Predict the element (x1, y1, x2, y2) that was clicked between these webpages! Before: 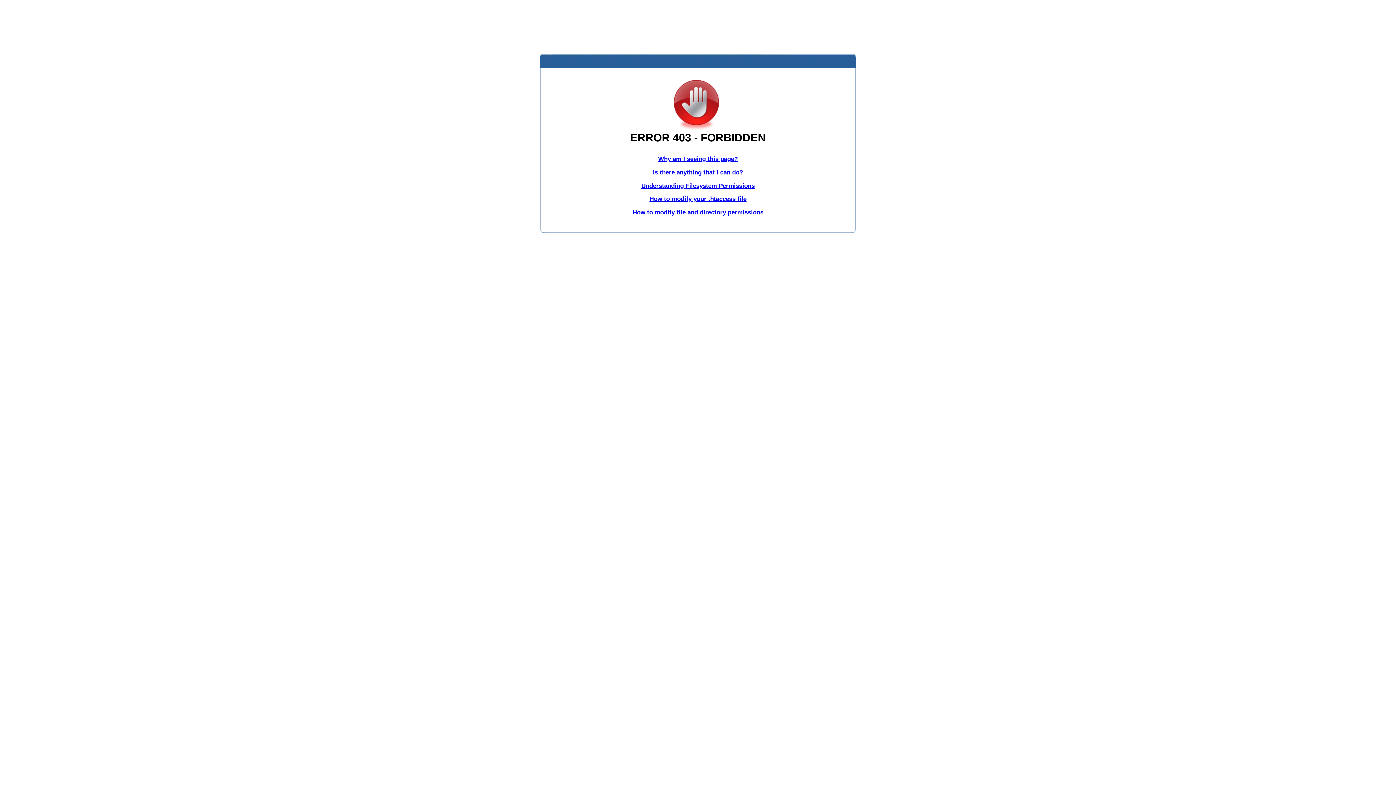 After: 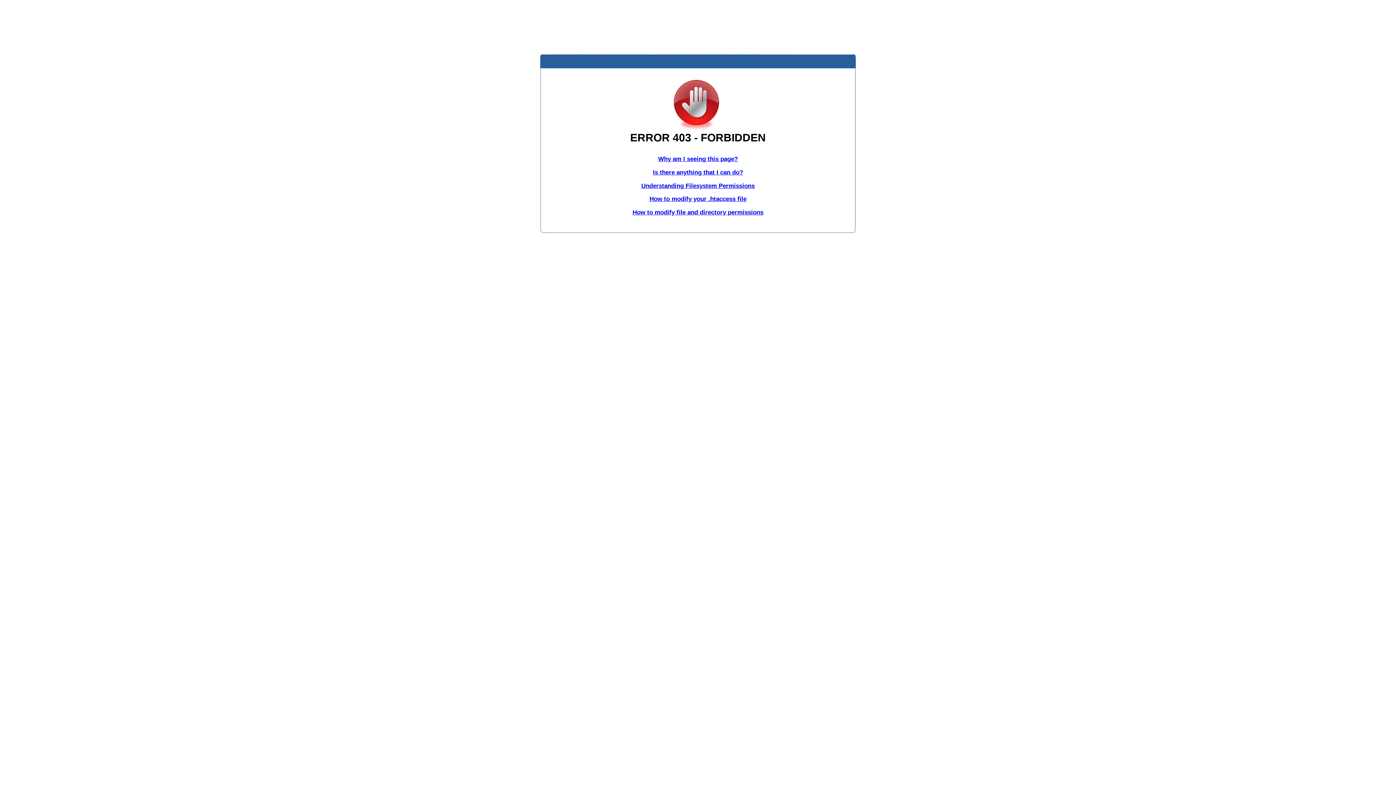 Action: label: How to modify your .htaccess file bbox: (649, 195, 746, 202)